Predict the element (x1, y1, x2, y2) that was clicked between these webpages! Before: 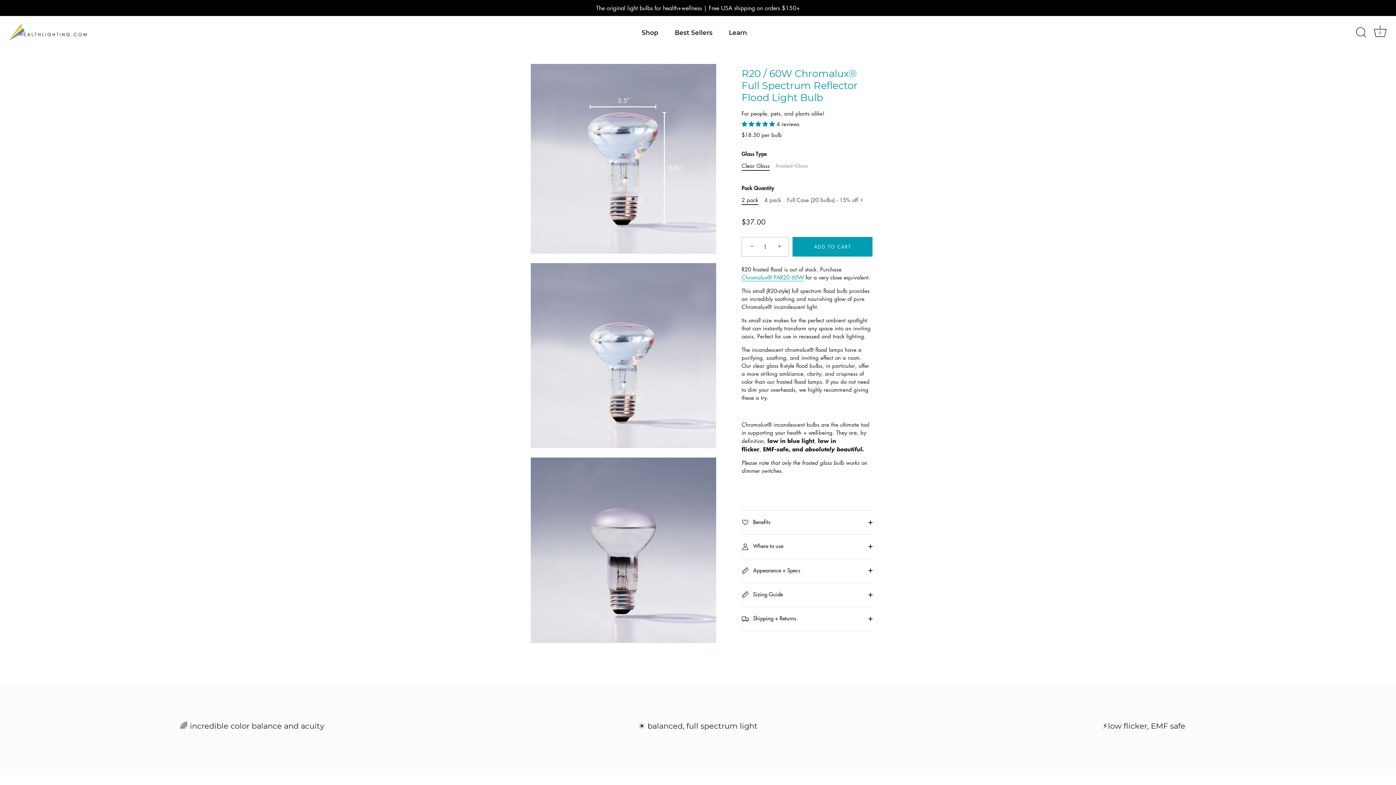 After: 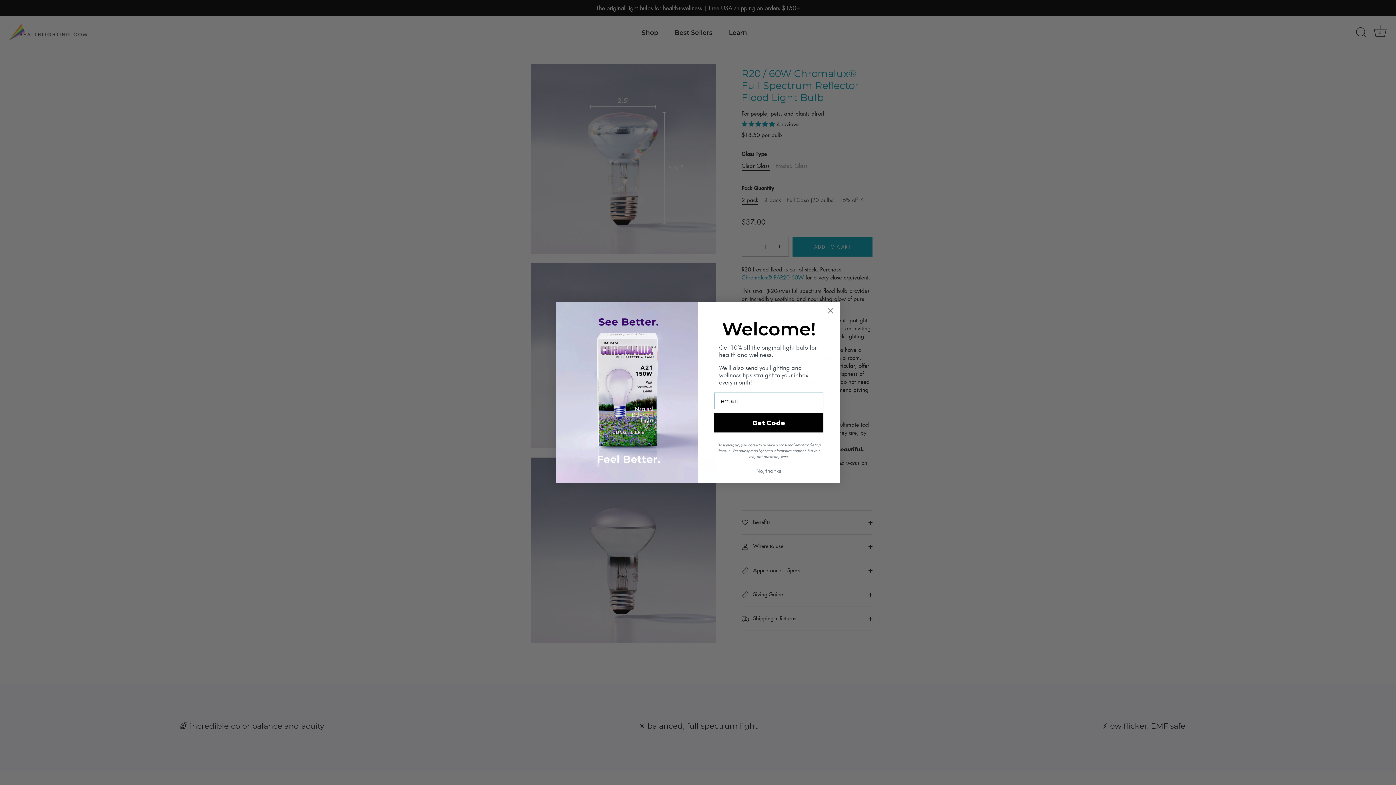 Action: bbox: (741, 162, 769, 169) label: Clear Glass